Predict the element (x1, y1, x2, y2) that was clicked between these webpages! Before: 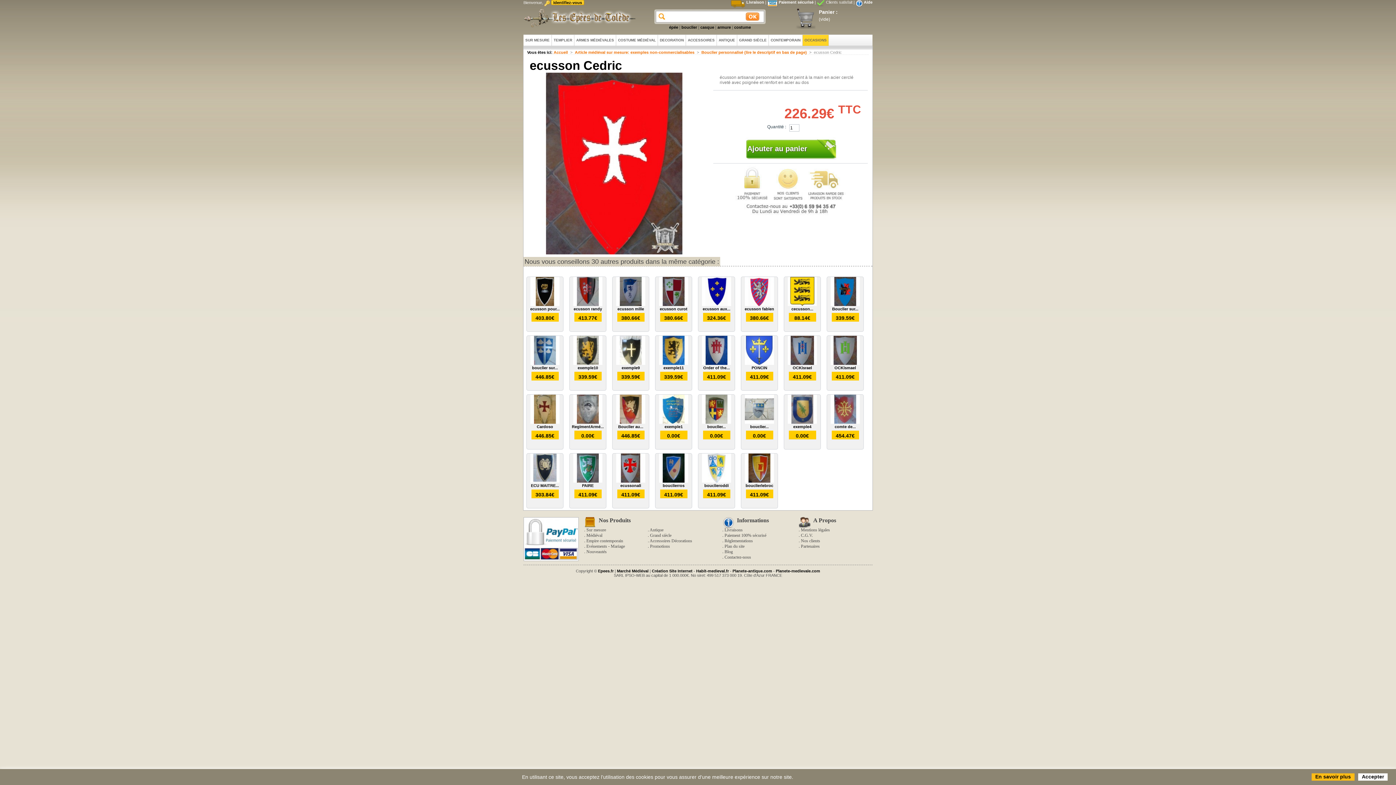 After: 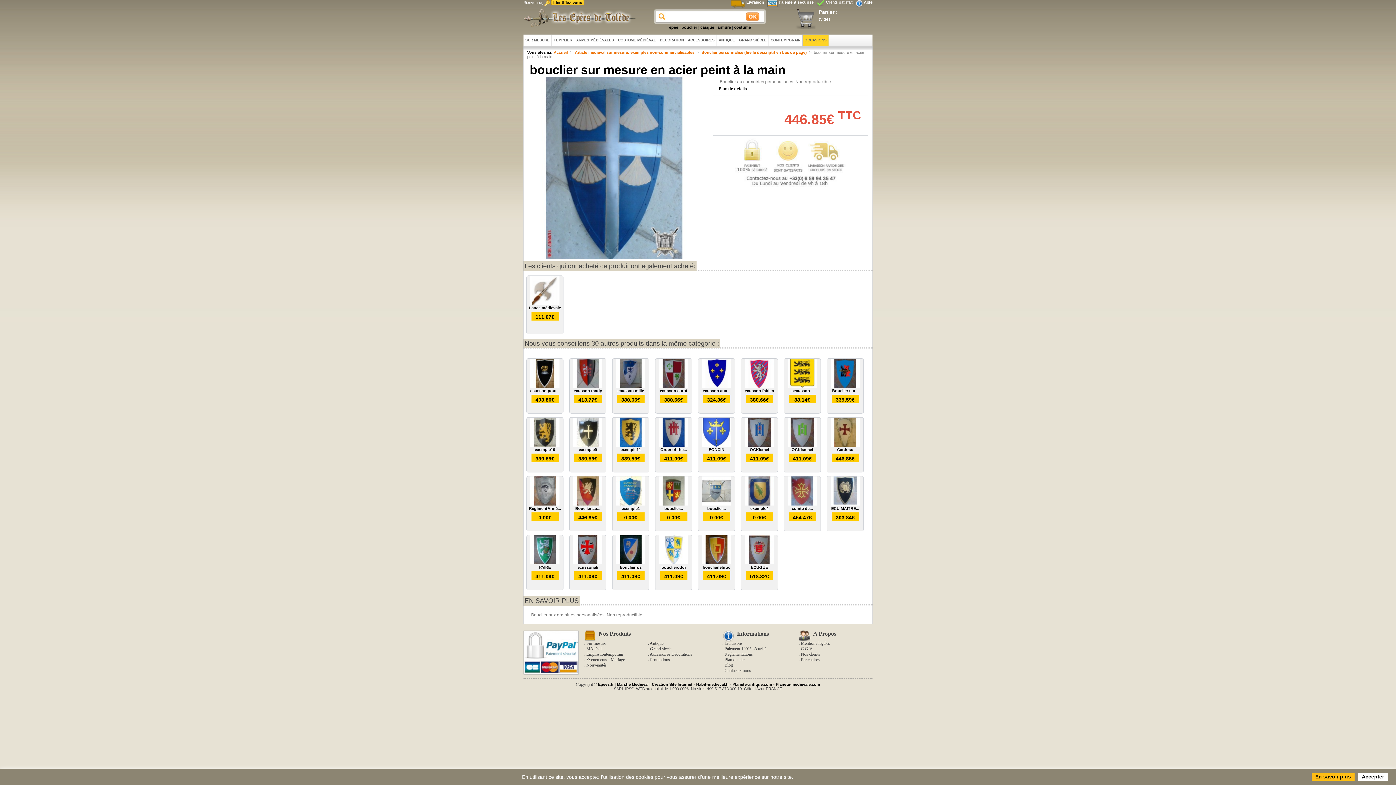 Action: bbox: (530, 361, 559, 365)